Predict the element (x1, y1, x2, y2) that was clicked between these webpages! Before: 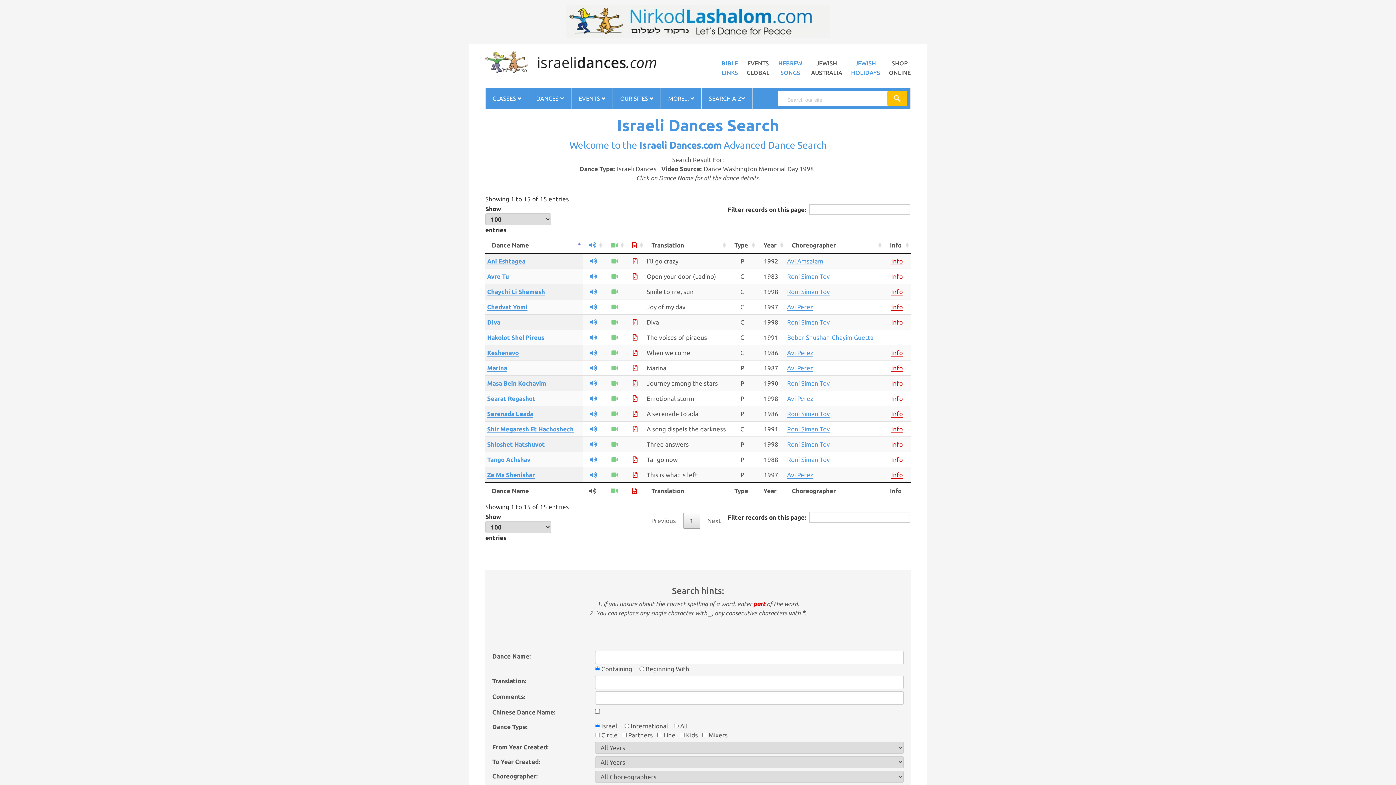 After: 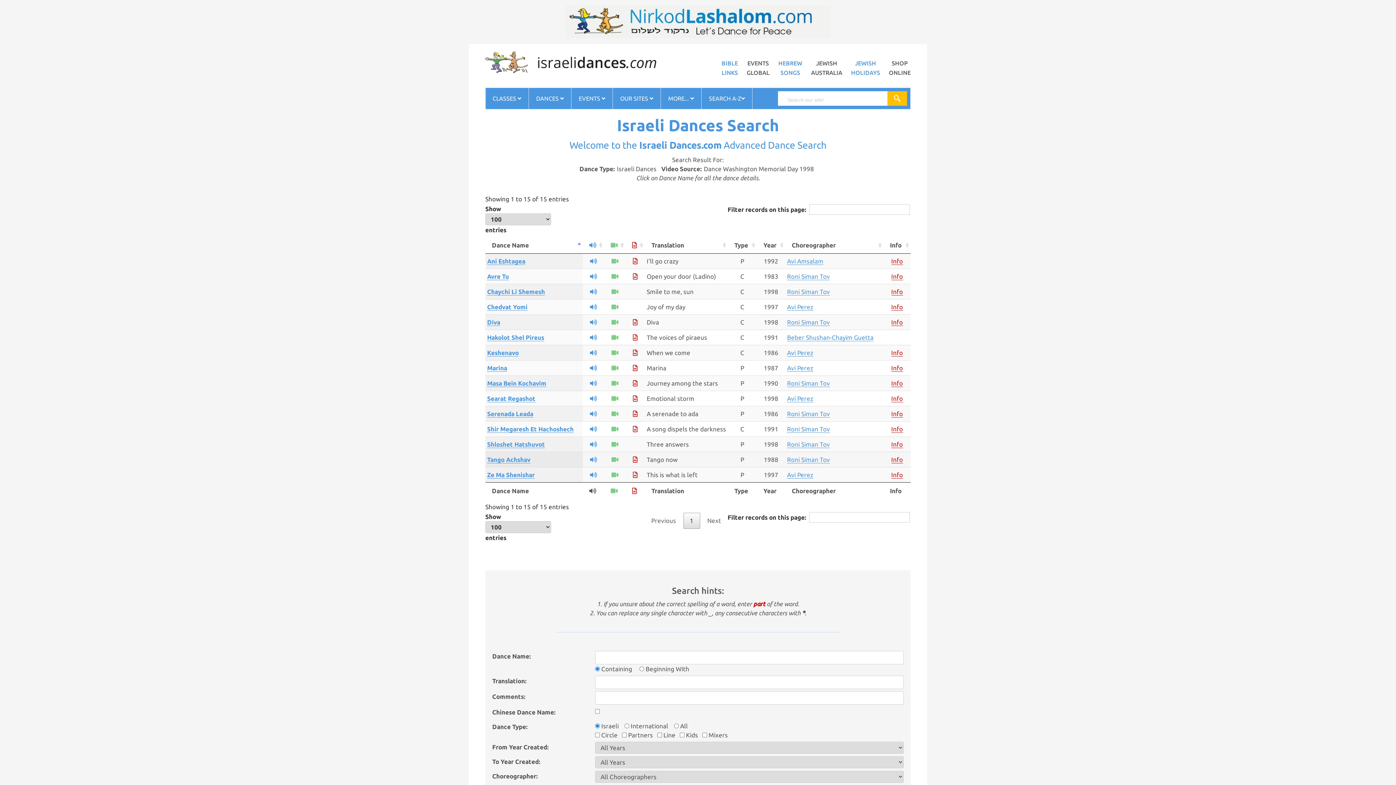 Action: bbox: (633, 456, 637, 463)